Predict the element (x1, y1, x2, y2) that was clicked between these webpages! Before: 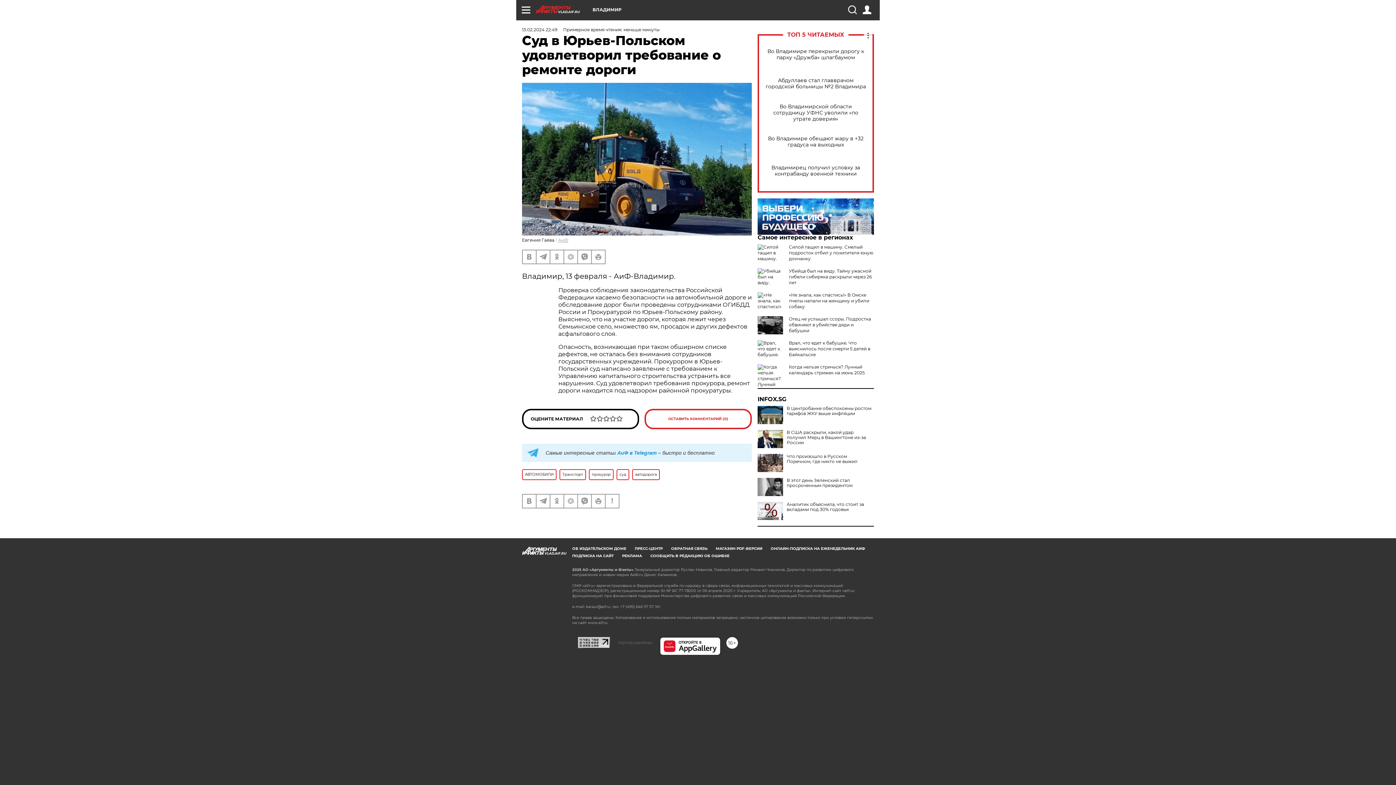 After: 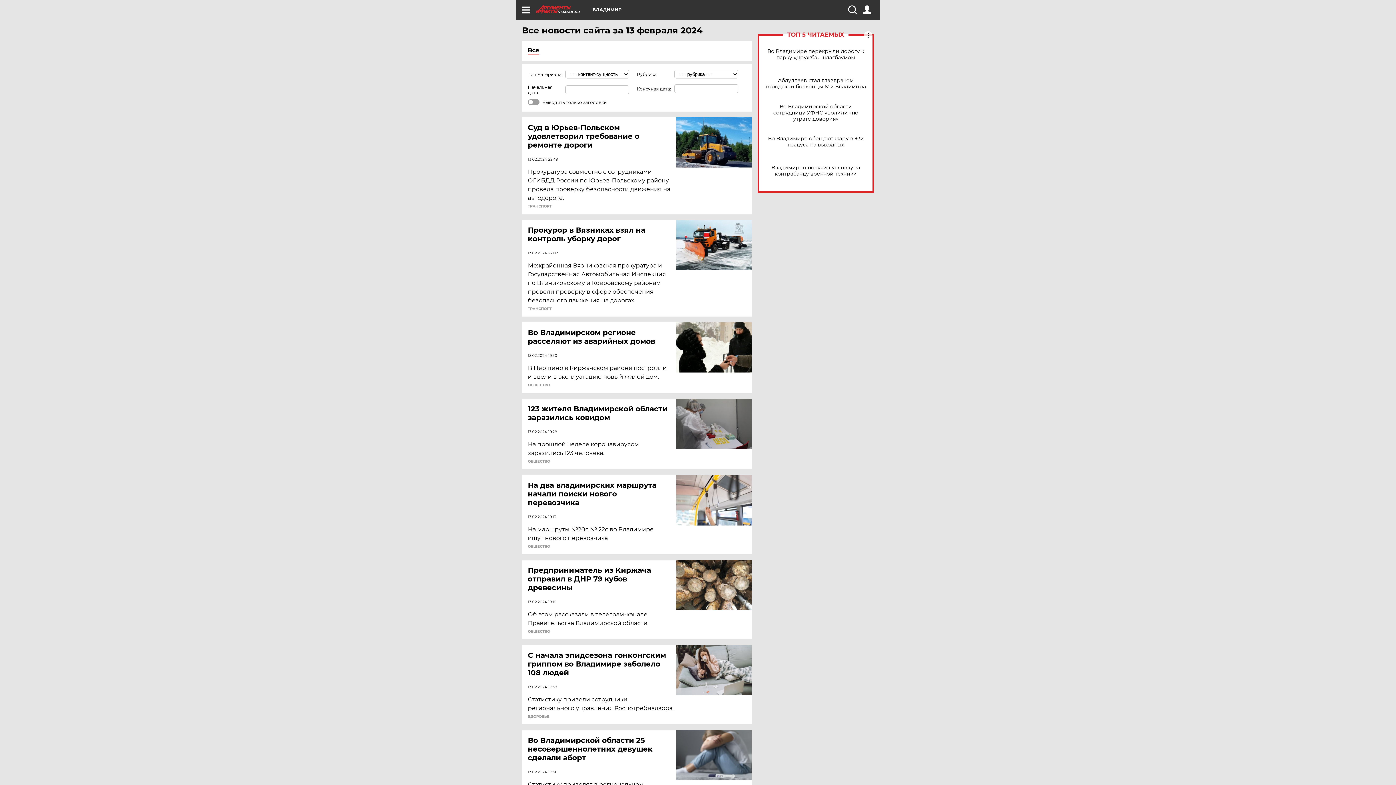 Action: label: 13.02.2024 22:49 bbox: (522, 26, 557, 32)